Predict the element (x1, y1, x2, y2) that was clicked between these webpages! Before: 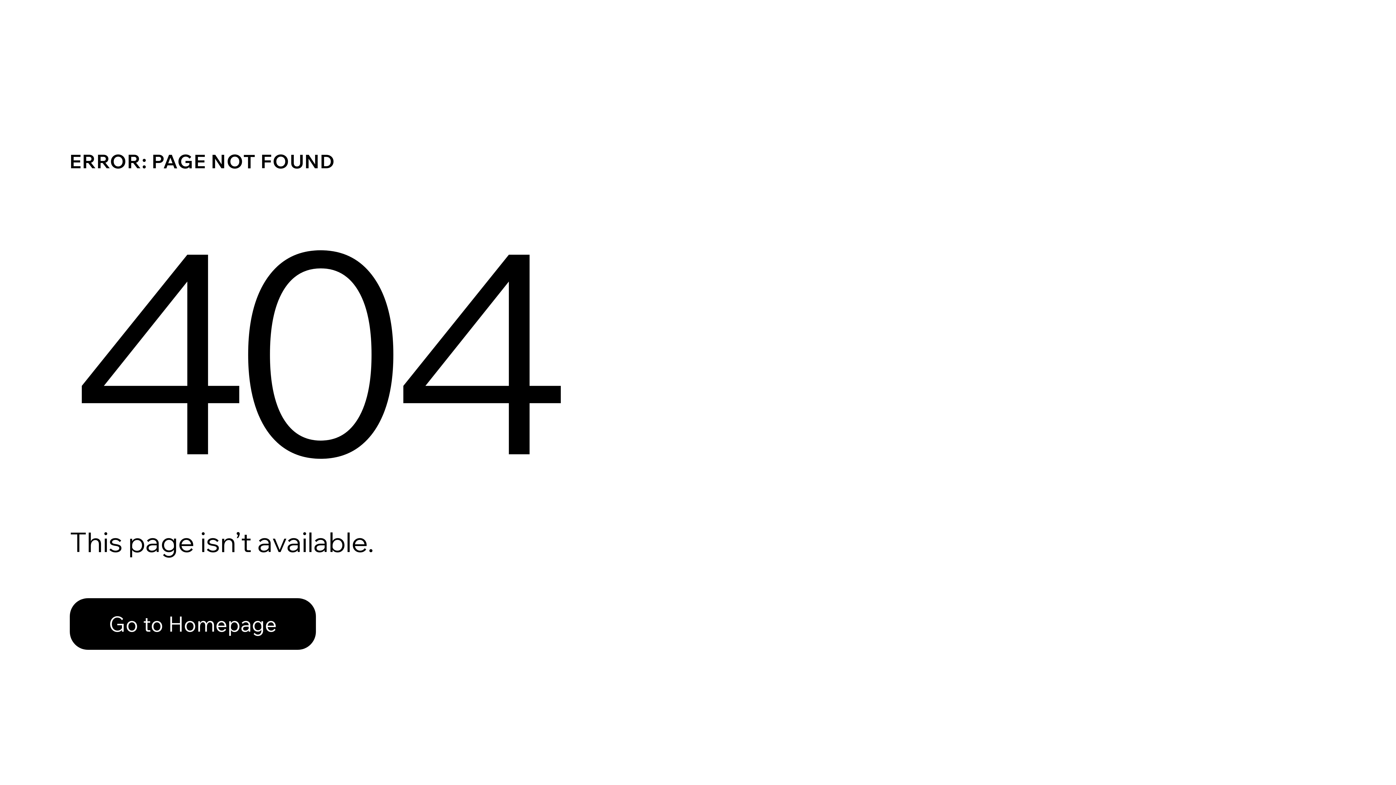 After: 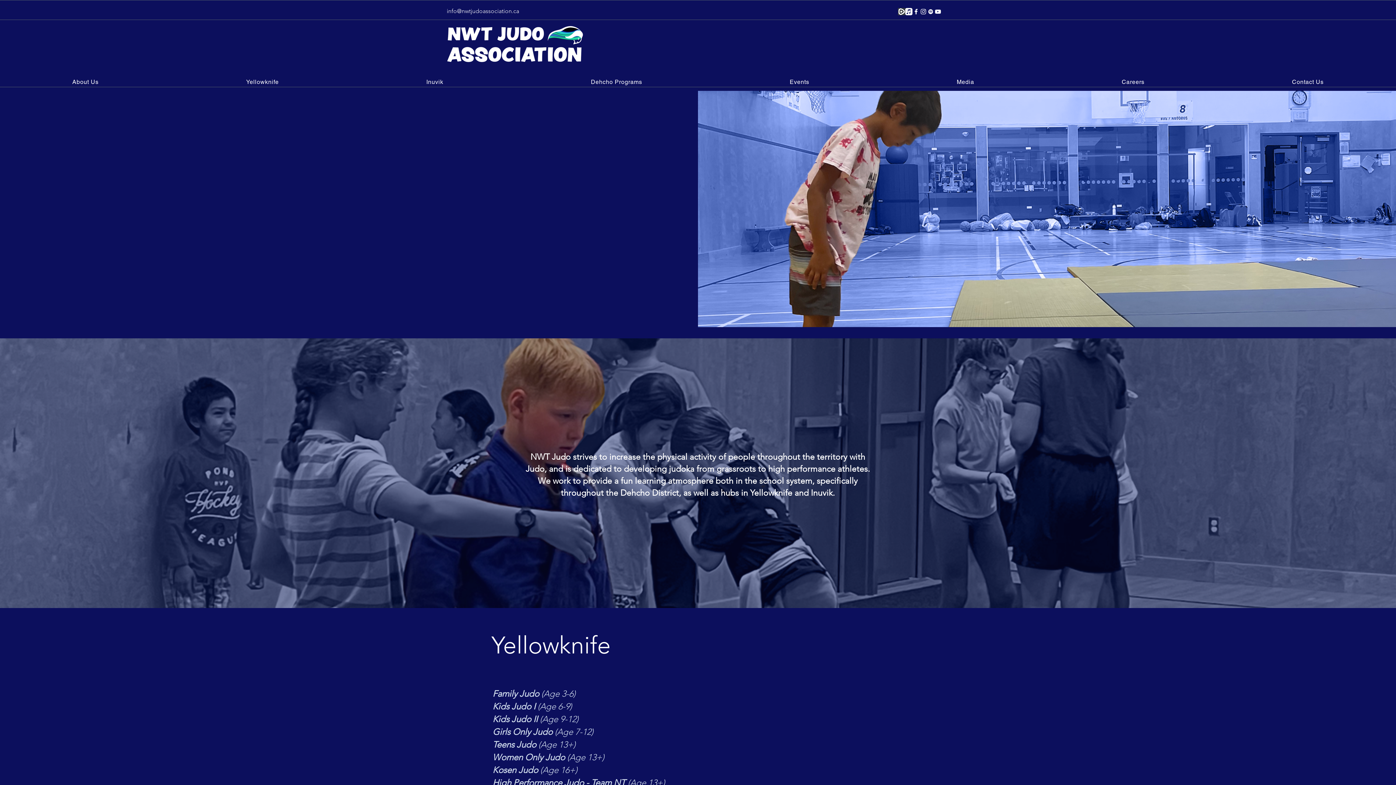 Action: bbox: (69, 582, 768, 659) label: Go to Homepage